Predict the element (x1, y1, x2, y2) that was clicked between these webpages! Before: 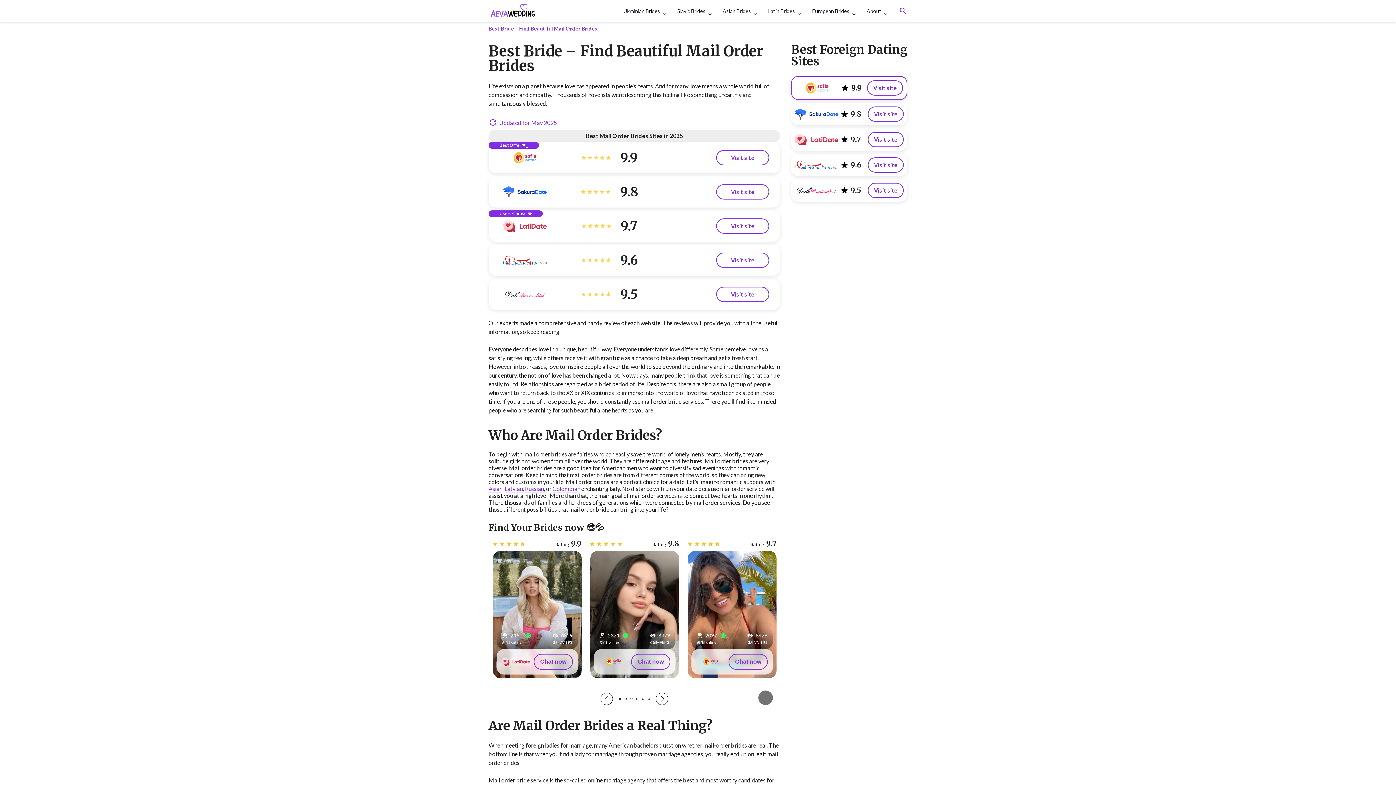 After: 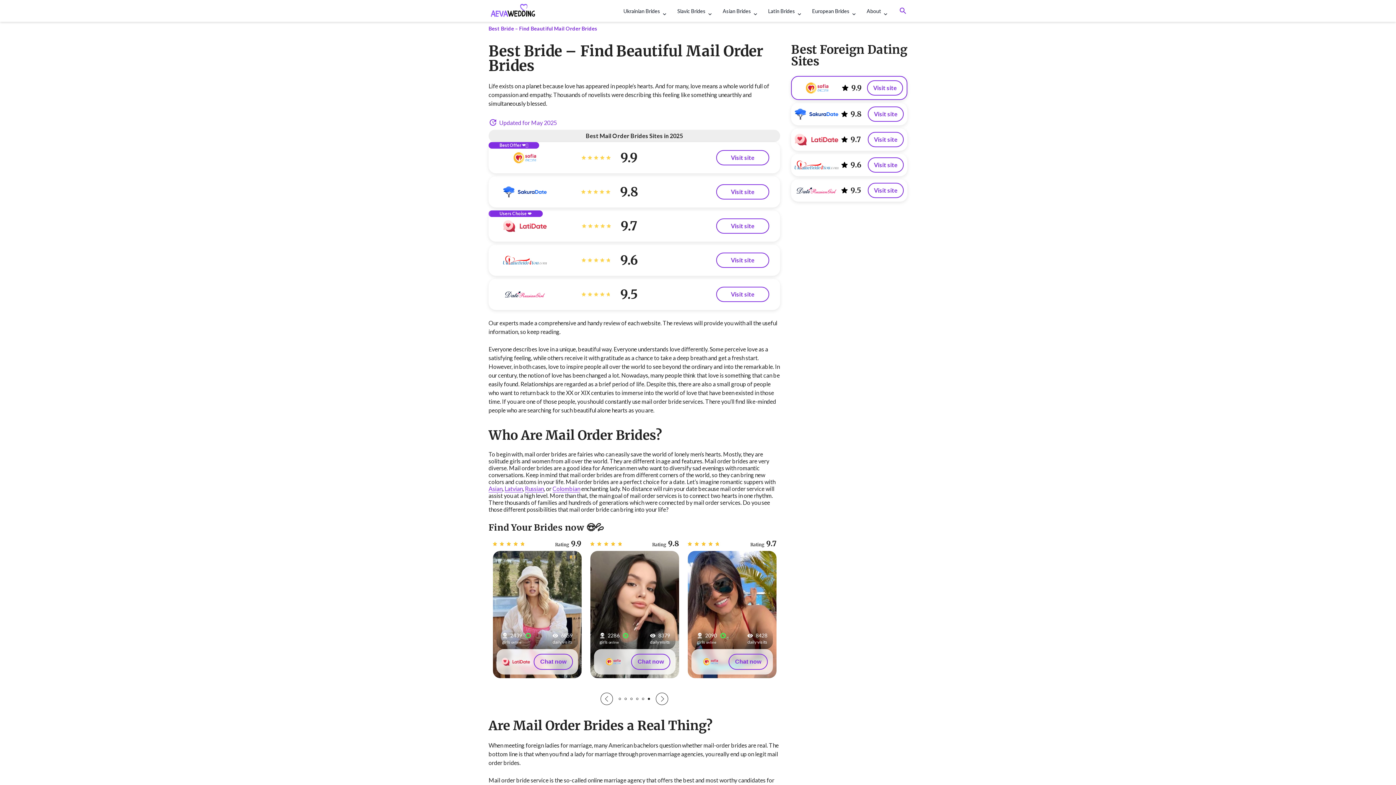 Action: label: 6 of 2 bbox: (648, 698, 650, 700)